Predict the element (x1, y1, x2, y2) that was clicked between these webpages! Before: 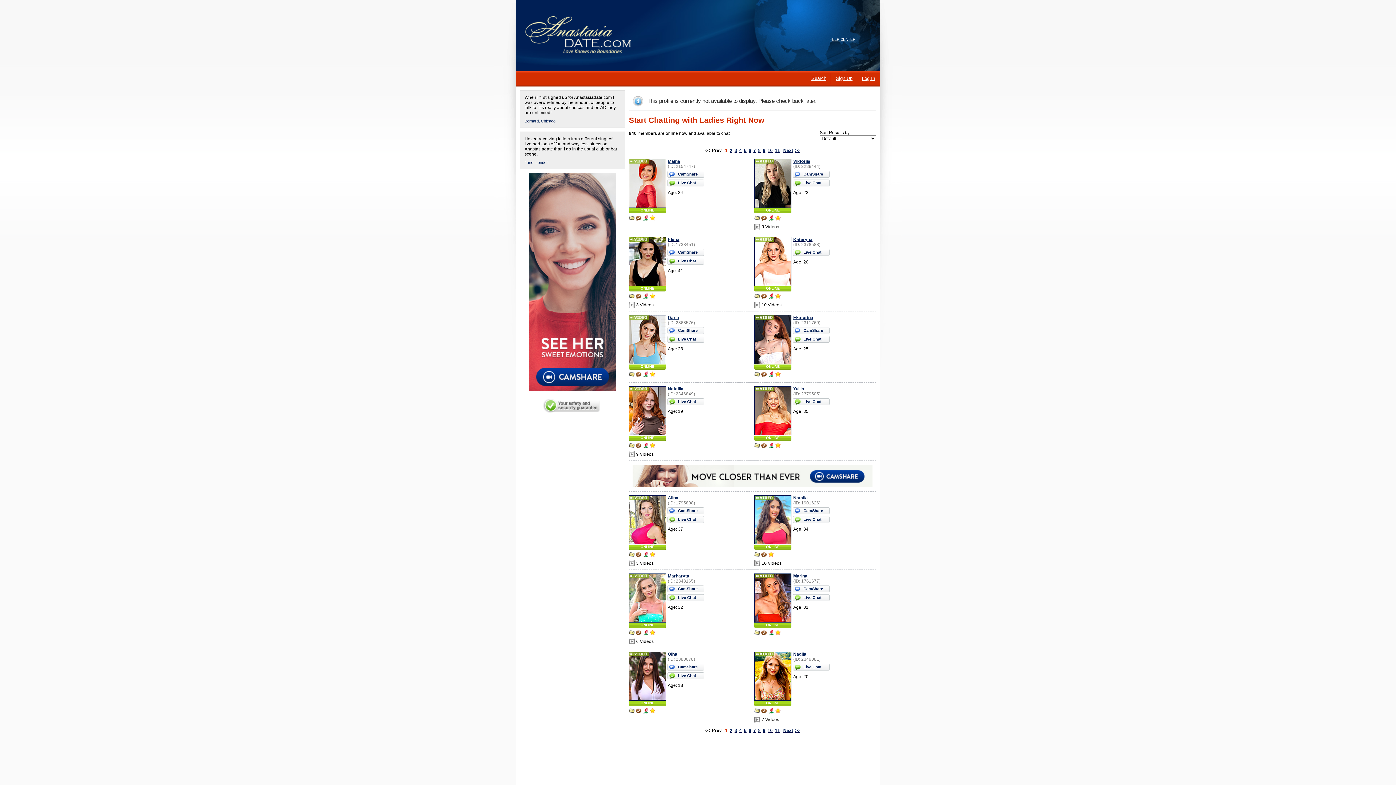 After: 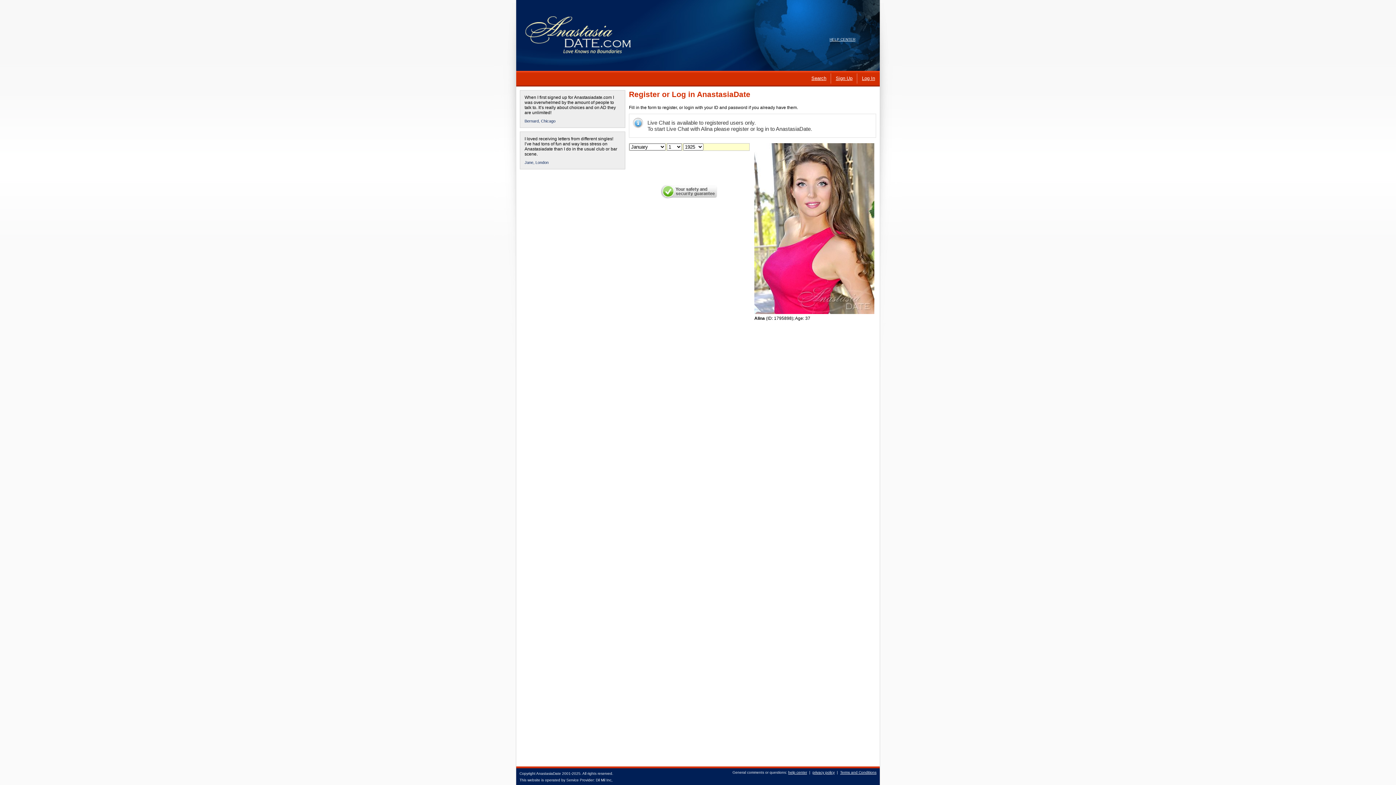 Action: bbox: (667, 516, 704, 523) label: Live Chat